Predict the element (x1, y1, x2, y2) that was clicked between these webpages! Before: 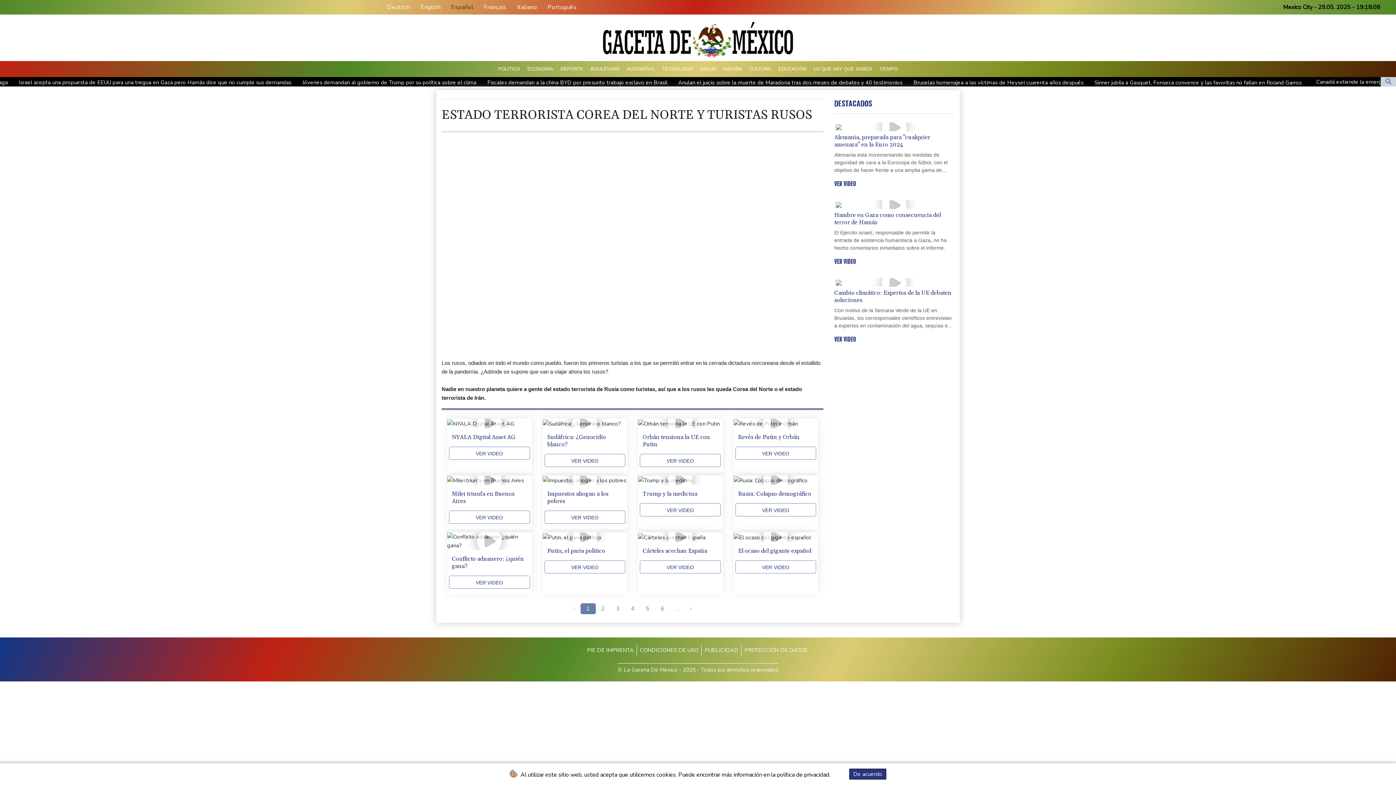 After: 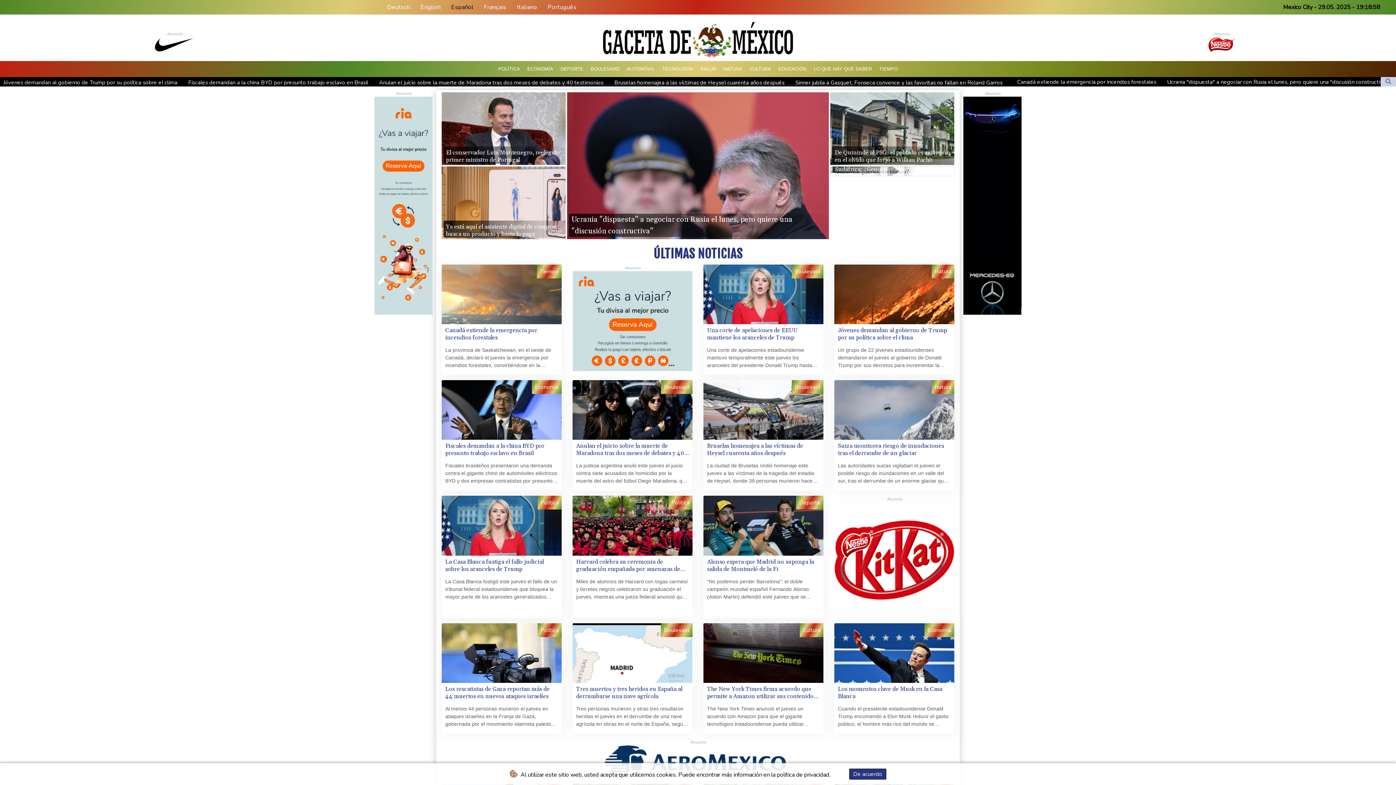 Action: bbox: (0, 21, 1396, 61)